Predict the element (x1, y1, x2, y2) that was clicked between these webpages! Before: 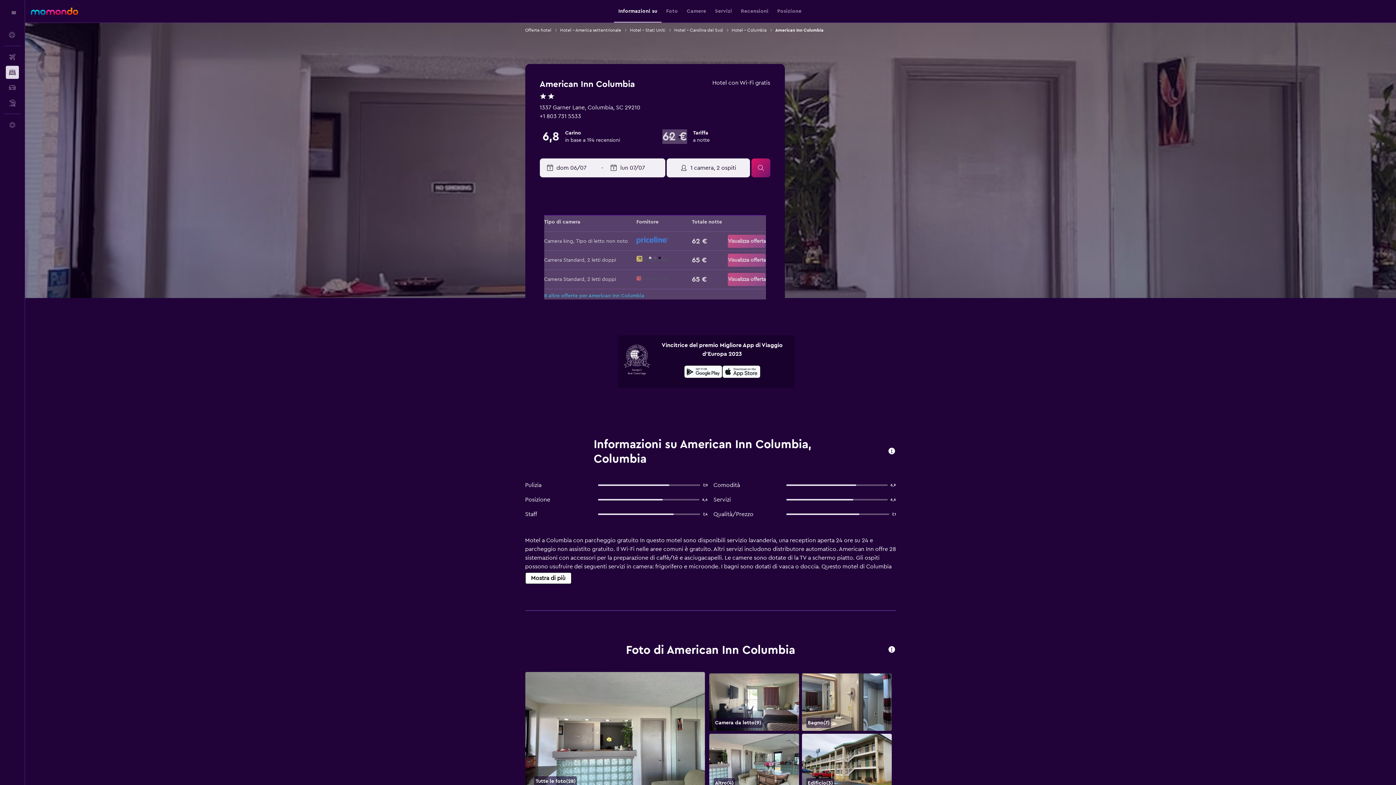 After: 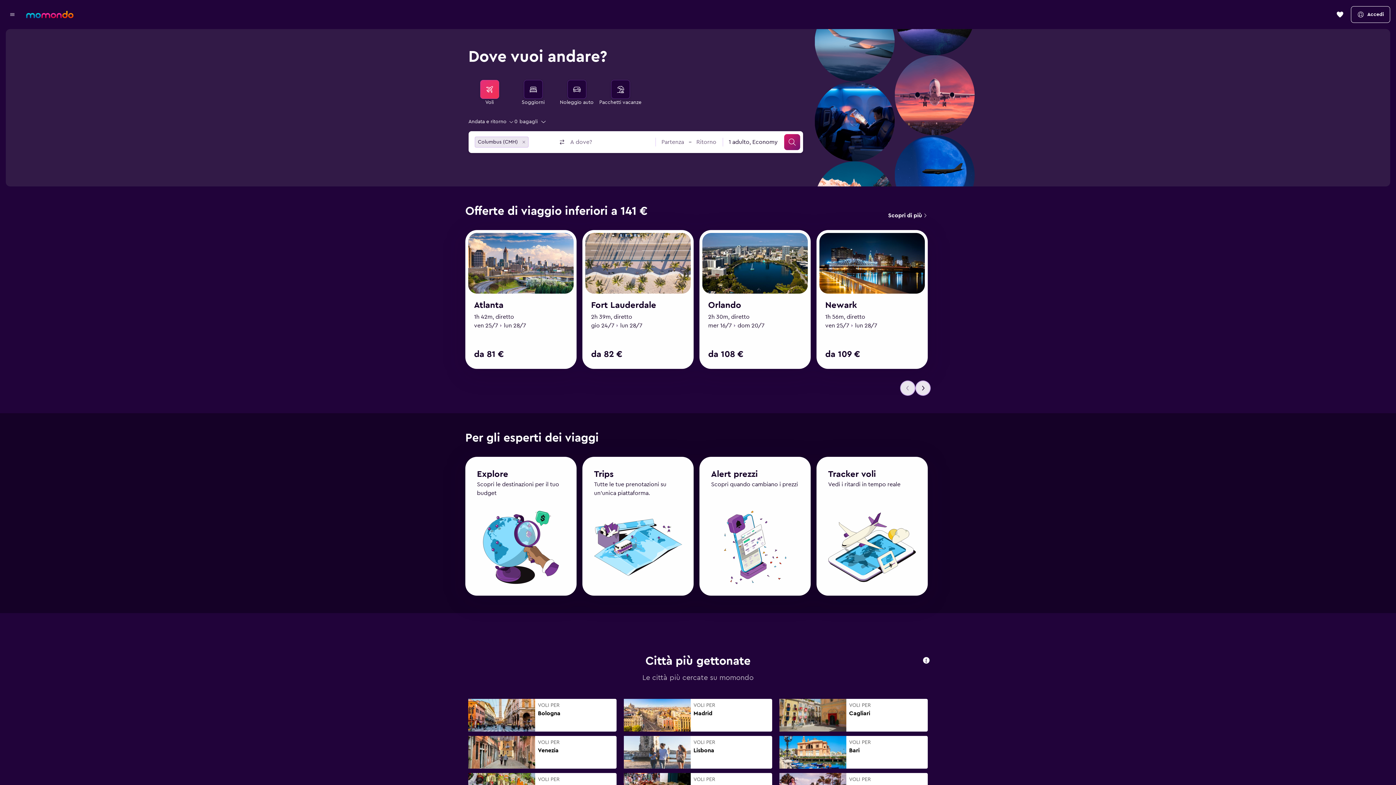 Action: bbox: (30, 7, 78, 14) label: Vai alla homepage di momondo